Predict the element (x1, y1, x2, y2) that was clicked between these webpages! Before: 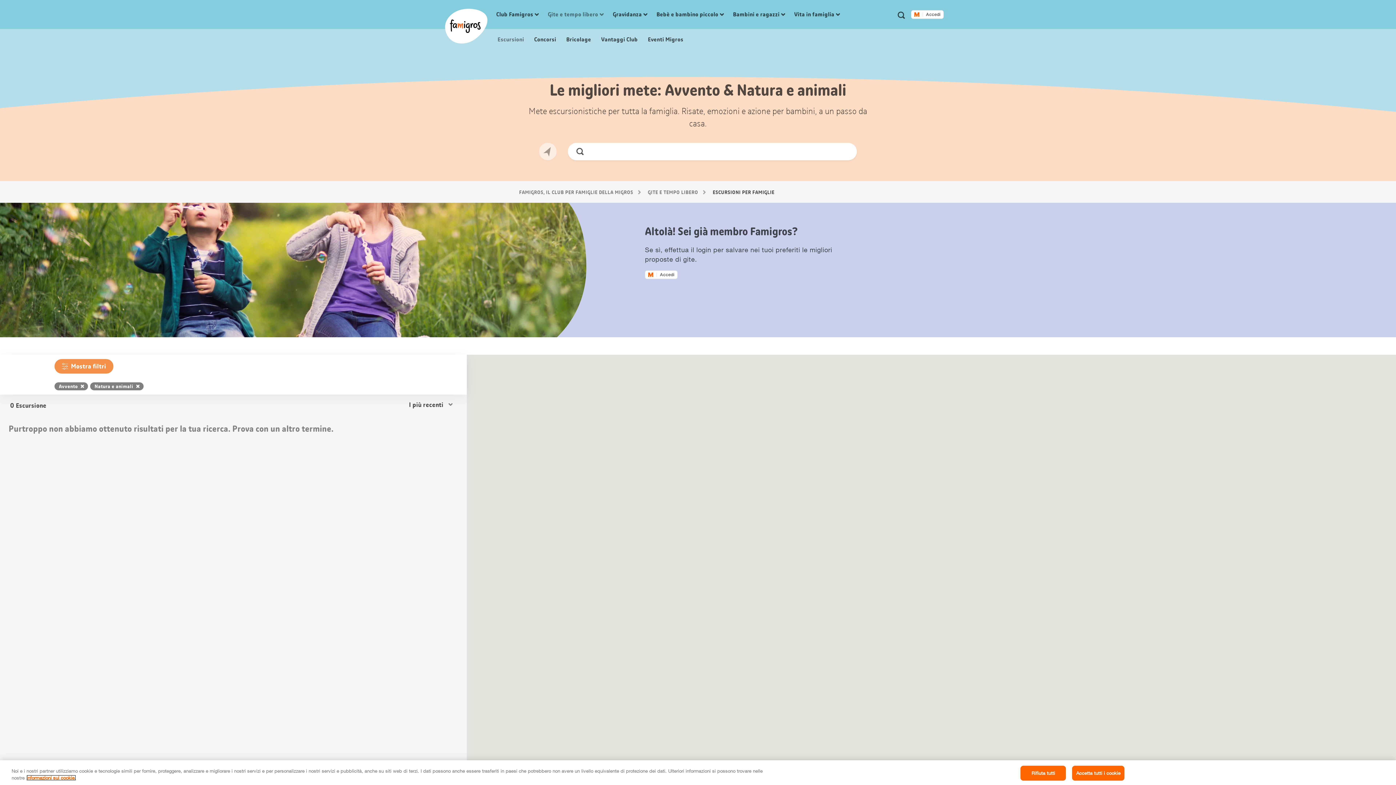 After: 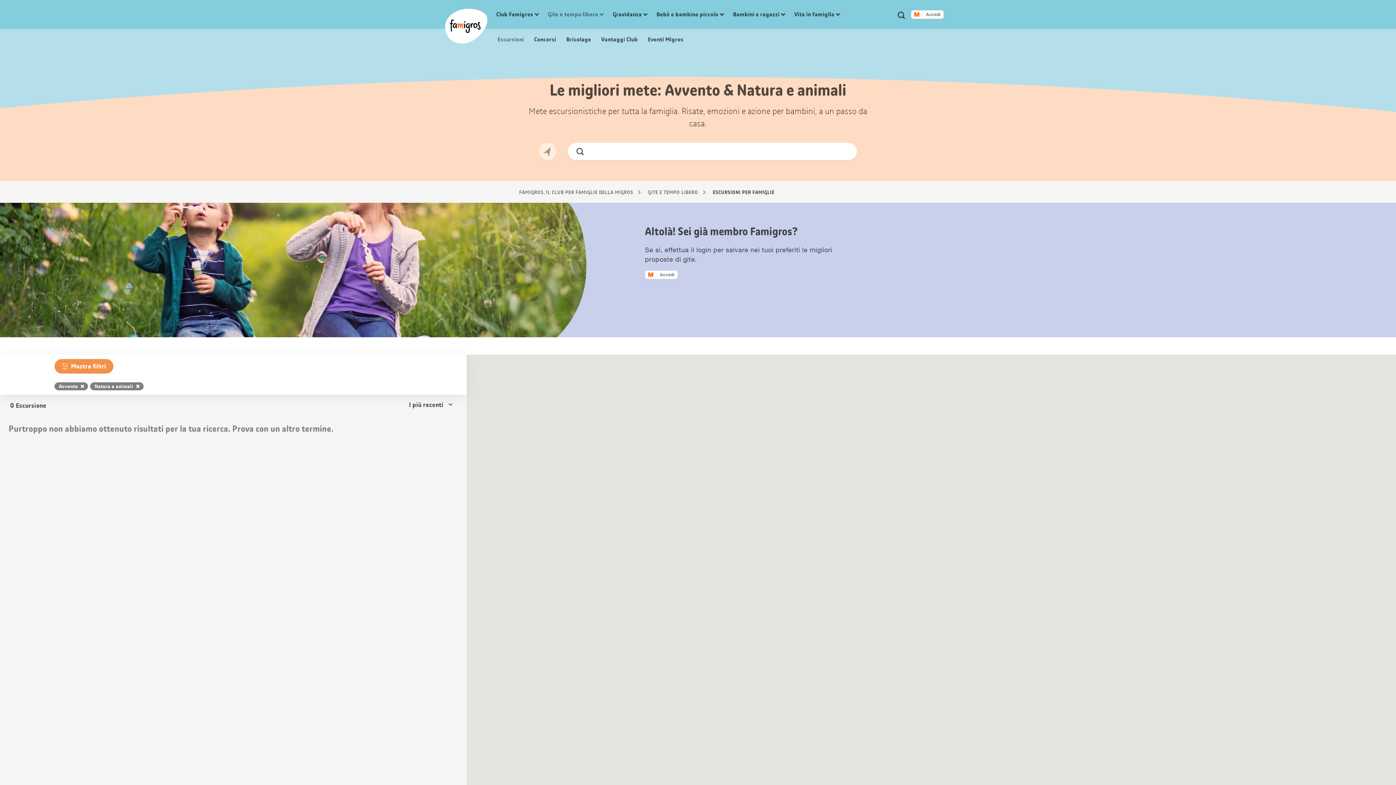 Action: label: Accetta tutti i cookie bbox: (1072, 766, 1124, 781)